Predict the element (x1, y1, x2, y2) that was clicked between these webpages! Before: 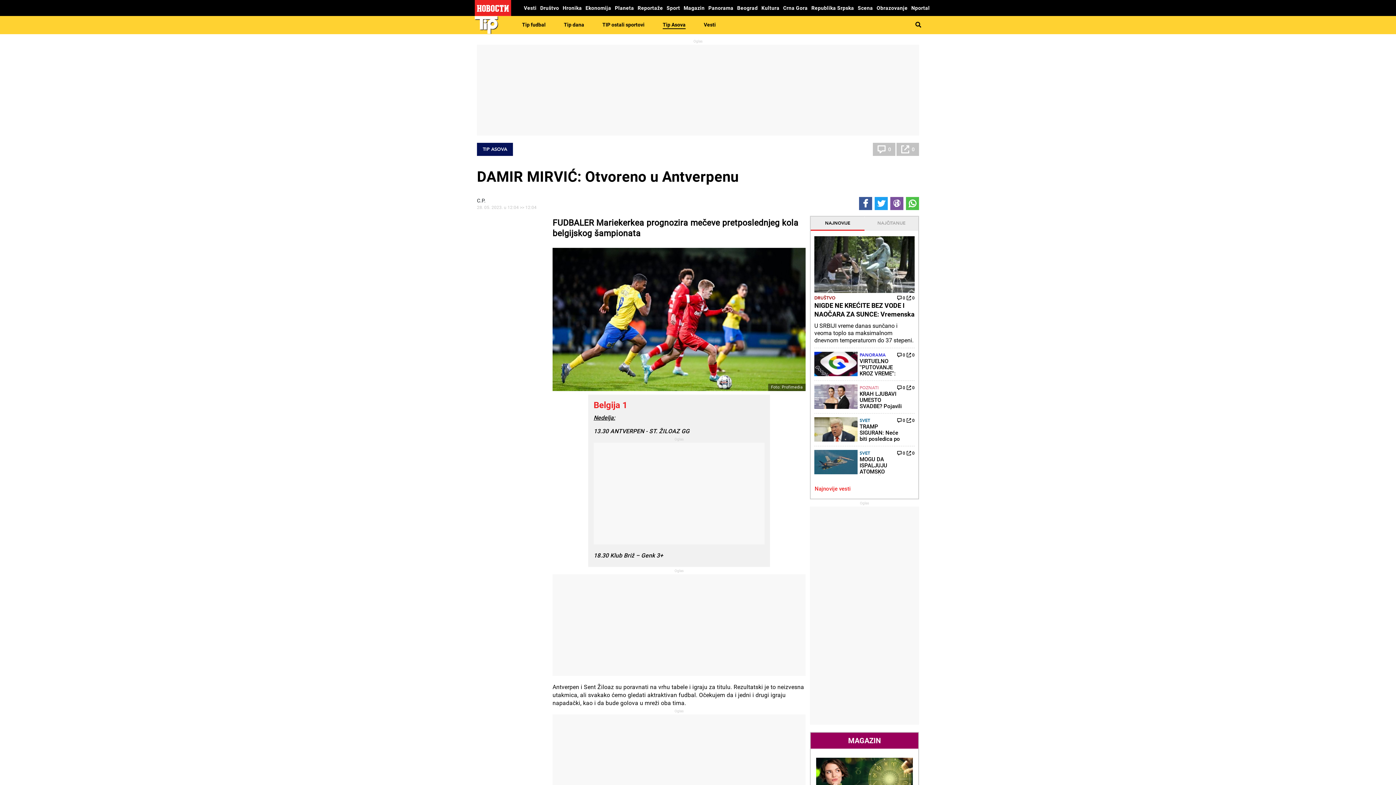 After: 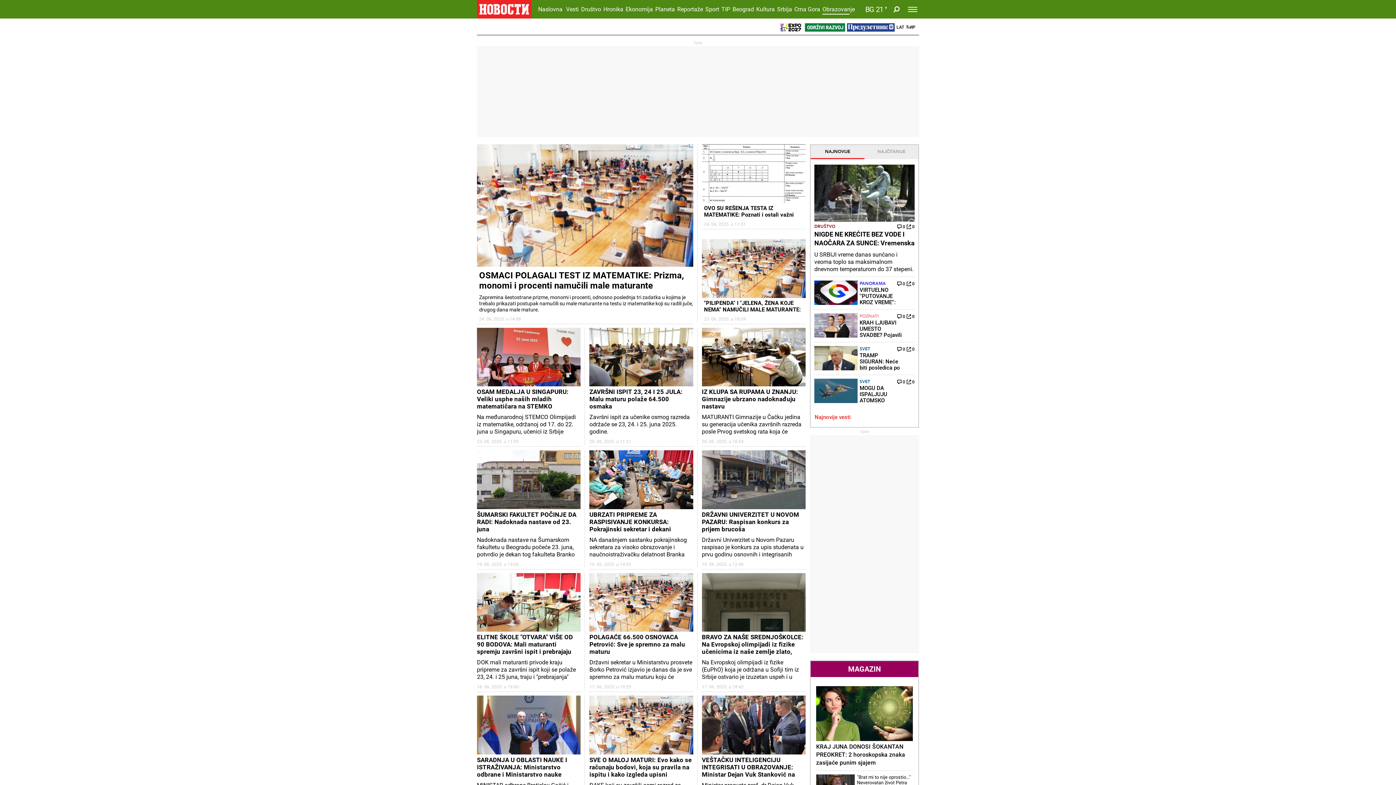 Action: label: Obrazovanje bbox: (875, 0, 909, 15)